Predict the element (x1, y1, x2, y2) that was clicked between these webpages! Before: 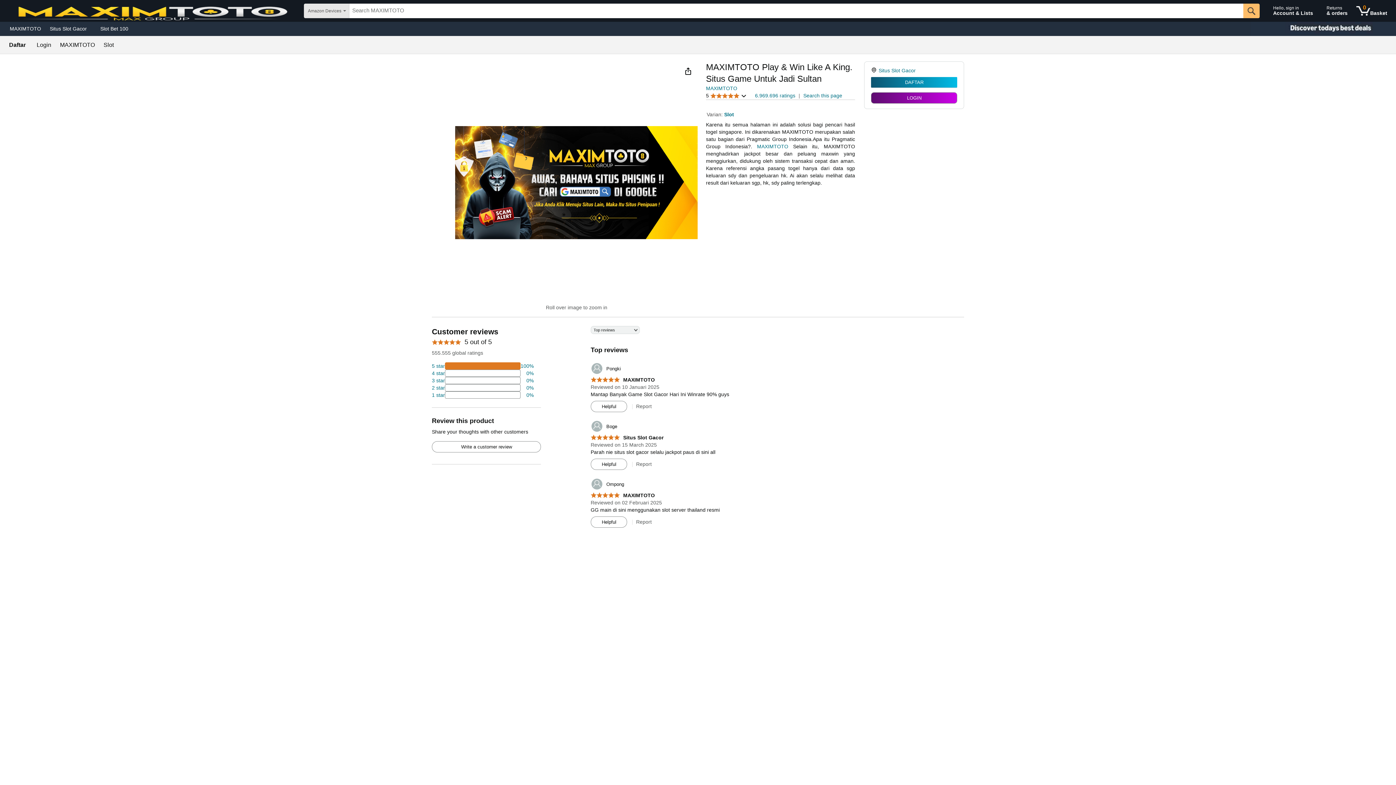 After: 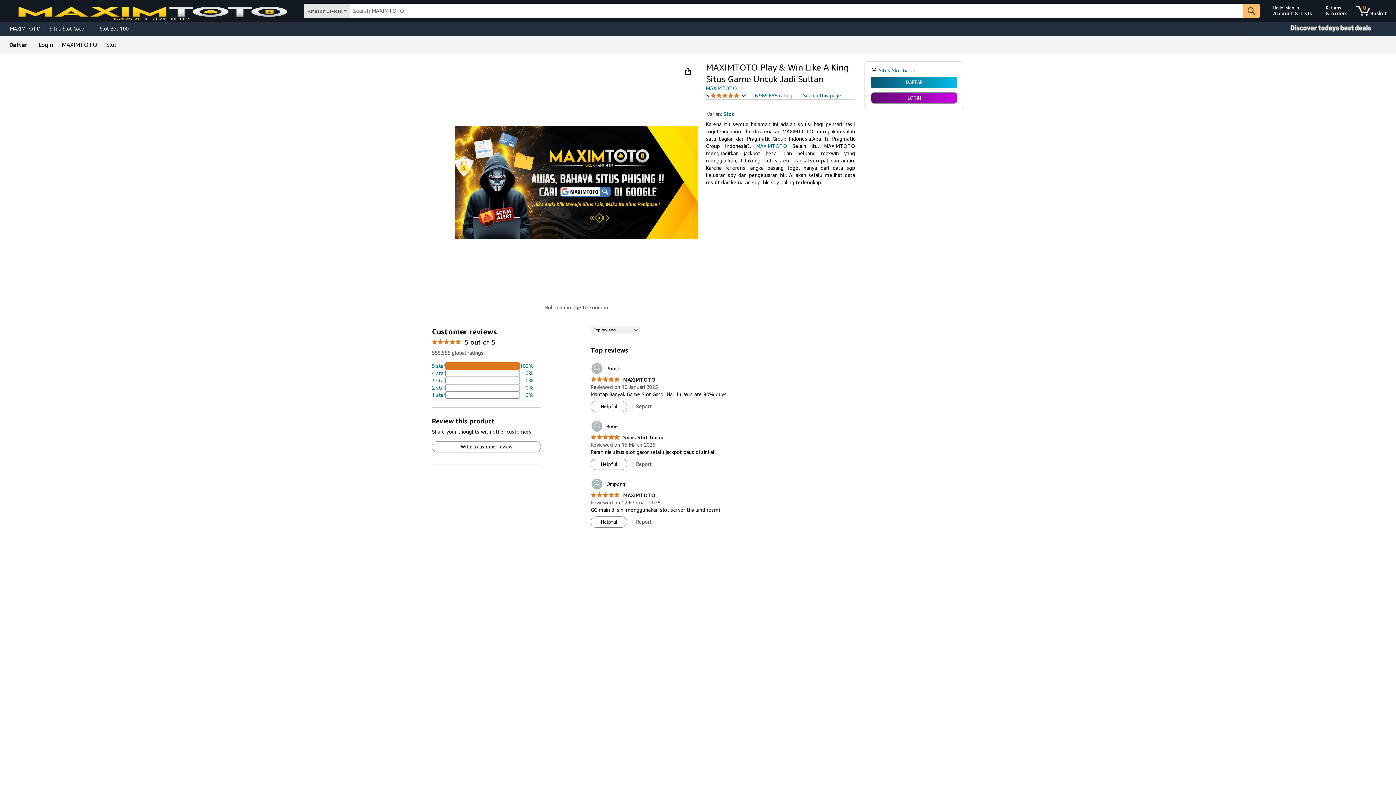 Action: bbox: (96, 23, 132, 33) label: Slot Bet 100